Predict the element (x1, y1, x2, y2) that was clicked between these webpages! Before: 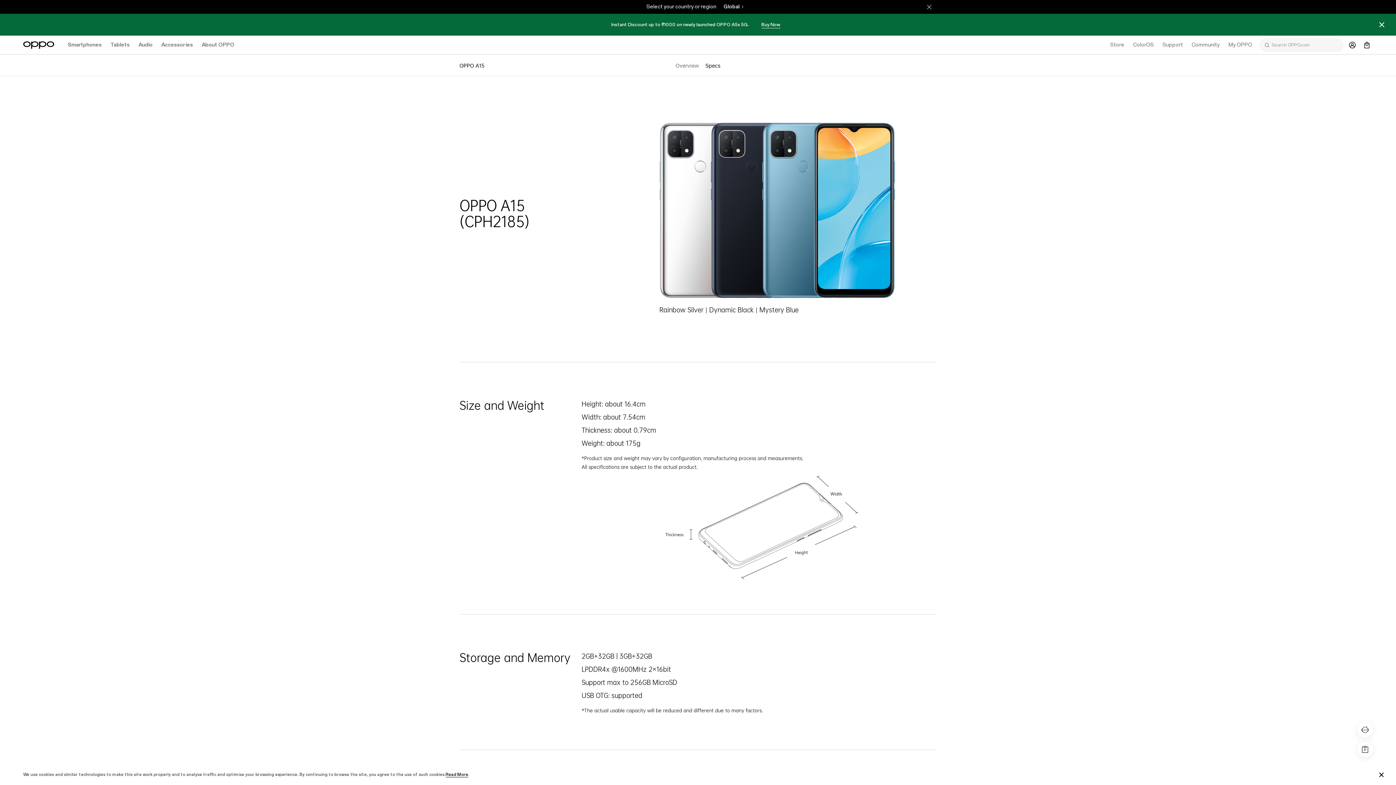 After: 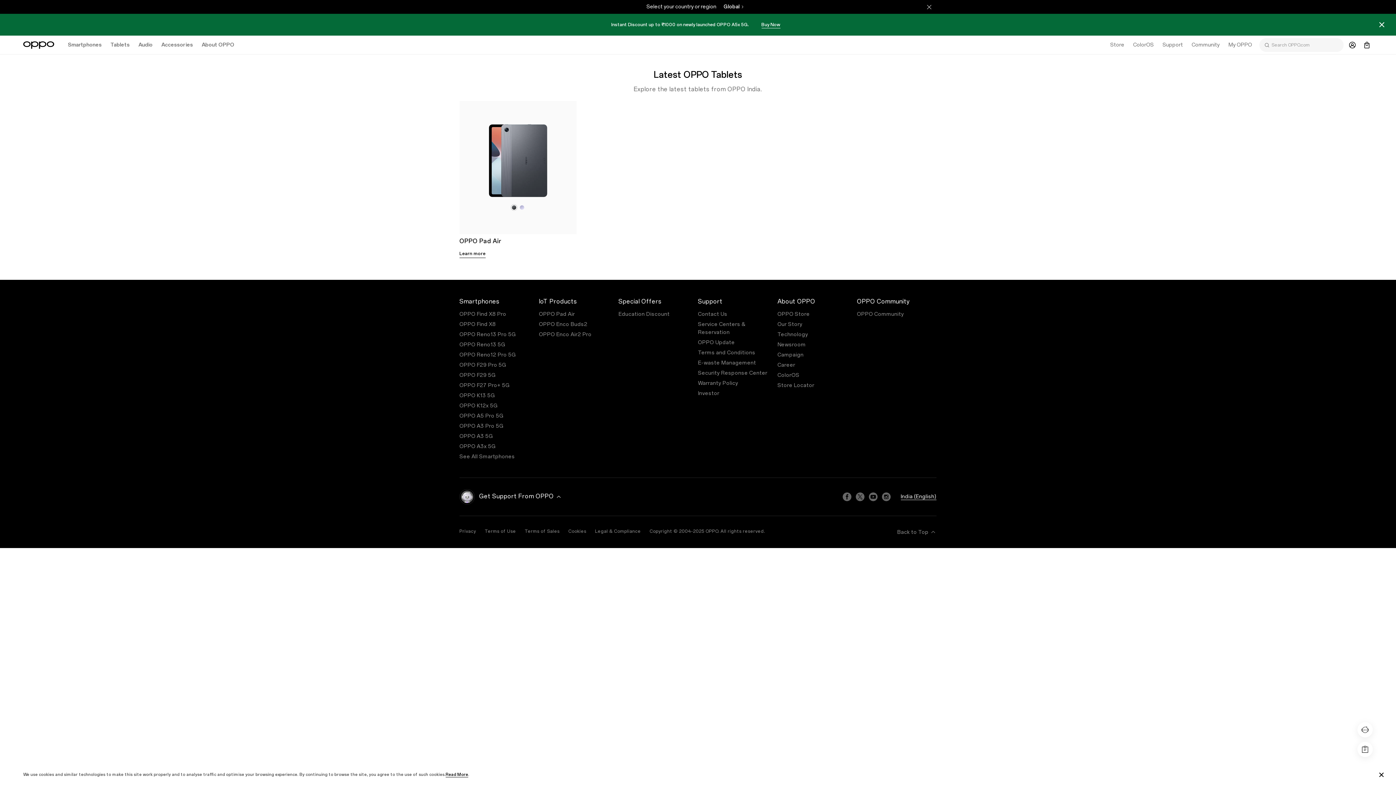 Action: label: Tablets bbox: (106, 35, 134, 54)